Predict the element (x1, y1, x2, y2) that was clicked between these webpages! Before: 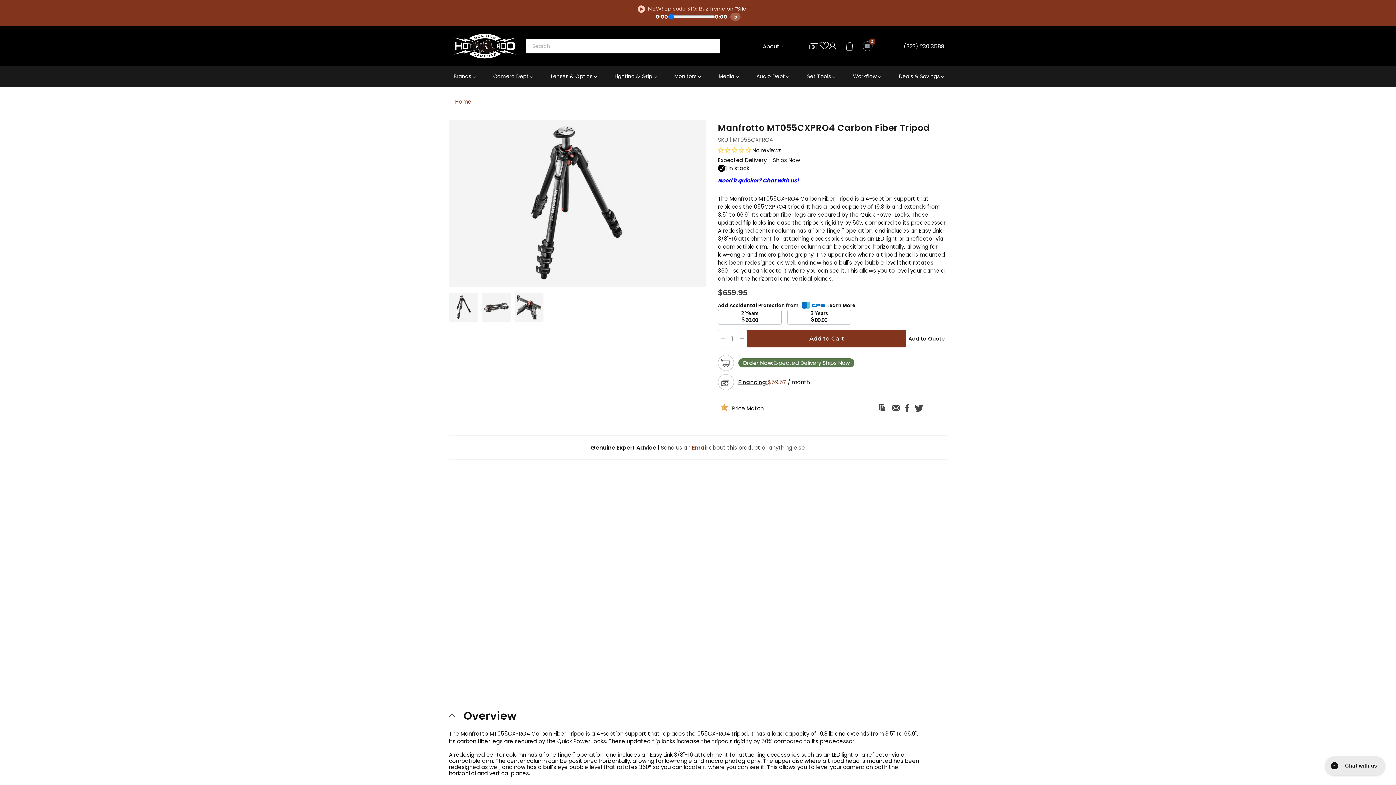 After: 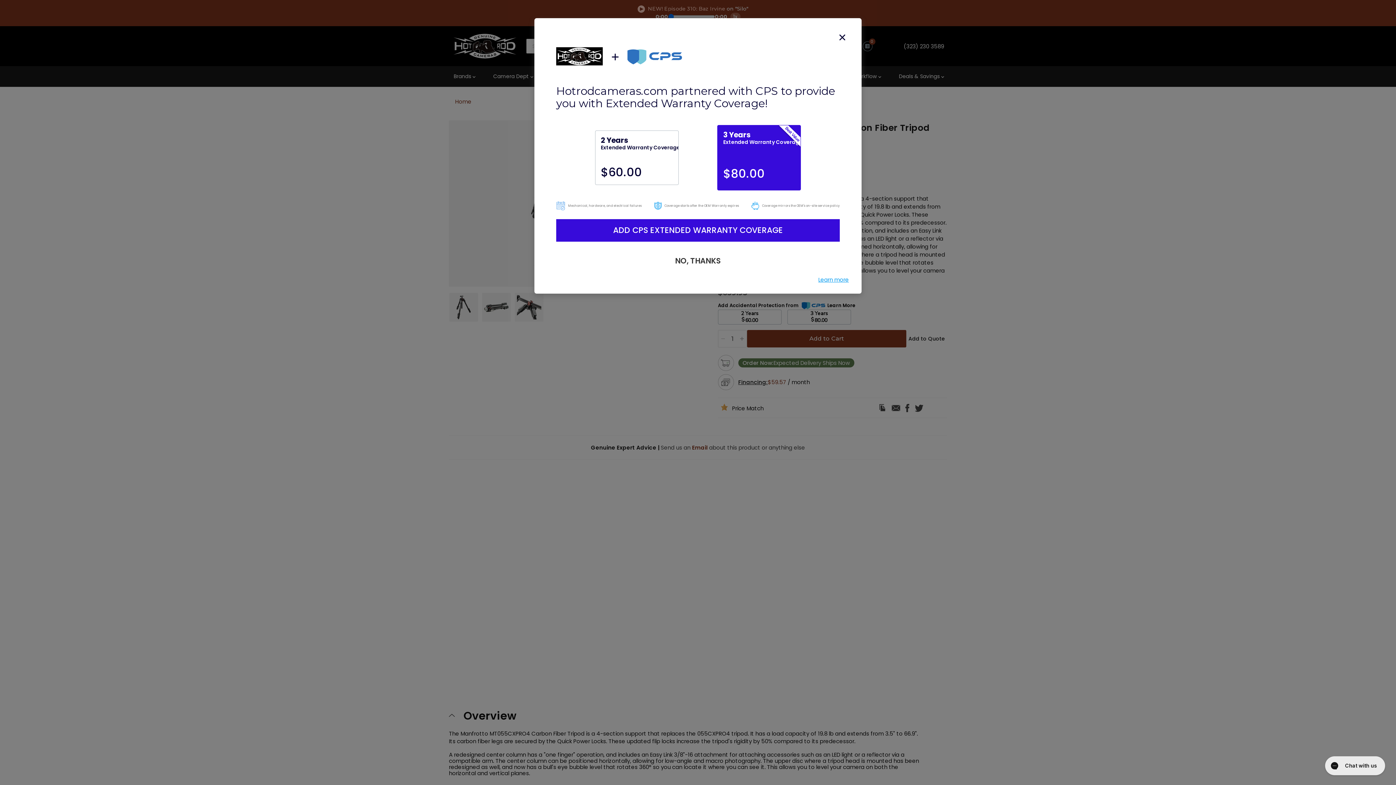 Action: bbox: (747, 289, 906, 307) label: Add to Cart